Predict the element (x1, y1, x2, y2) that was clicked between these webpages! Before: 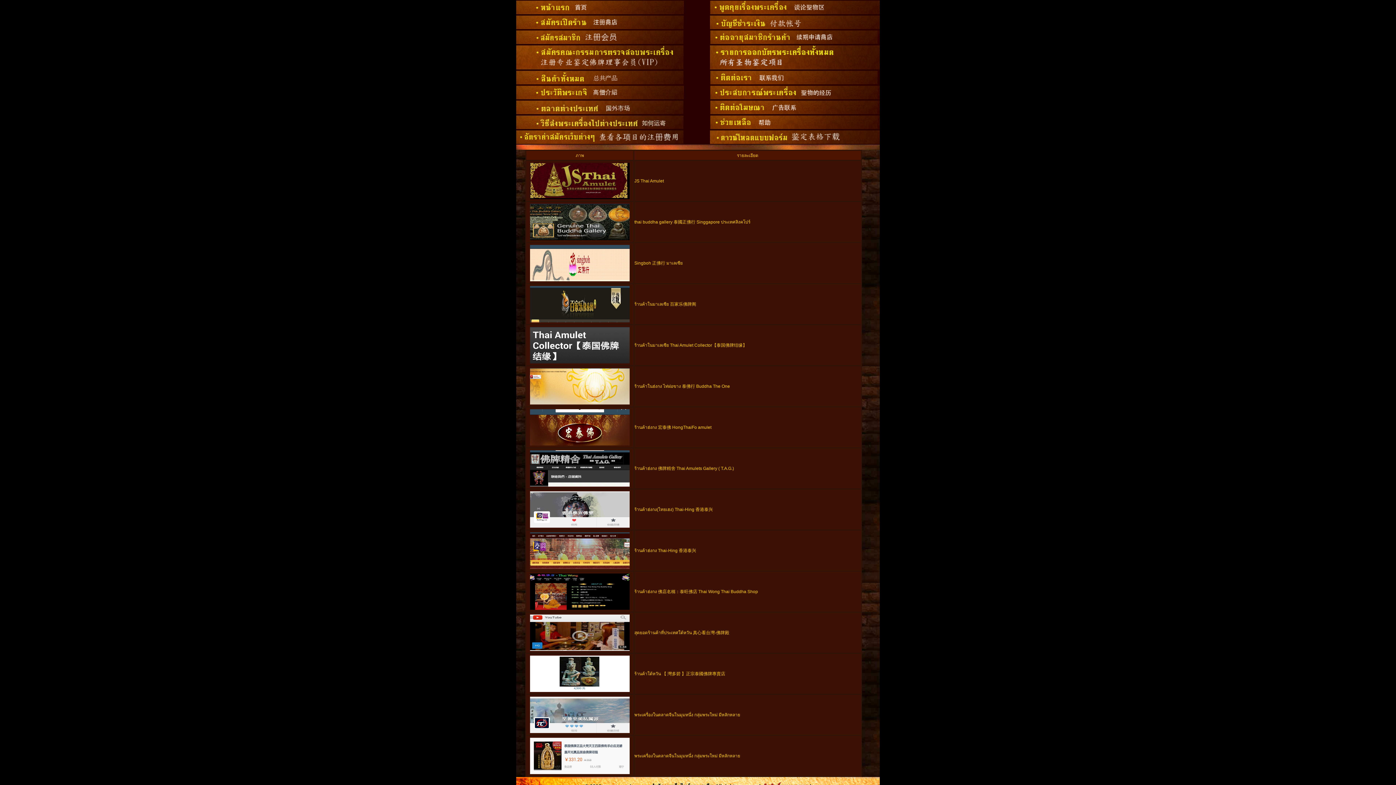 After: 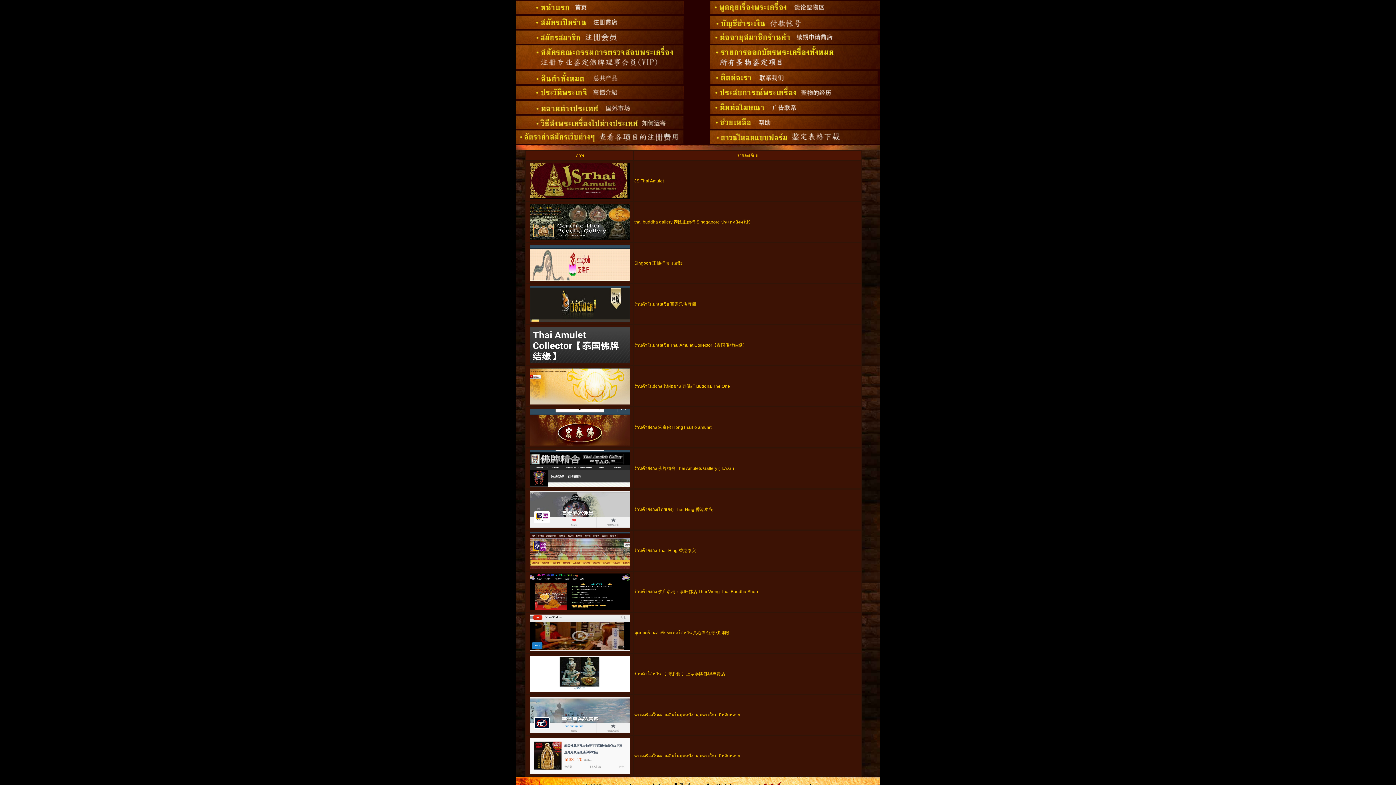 Action: bbox: (516, 110, 684, 115)